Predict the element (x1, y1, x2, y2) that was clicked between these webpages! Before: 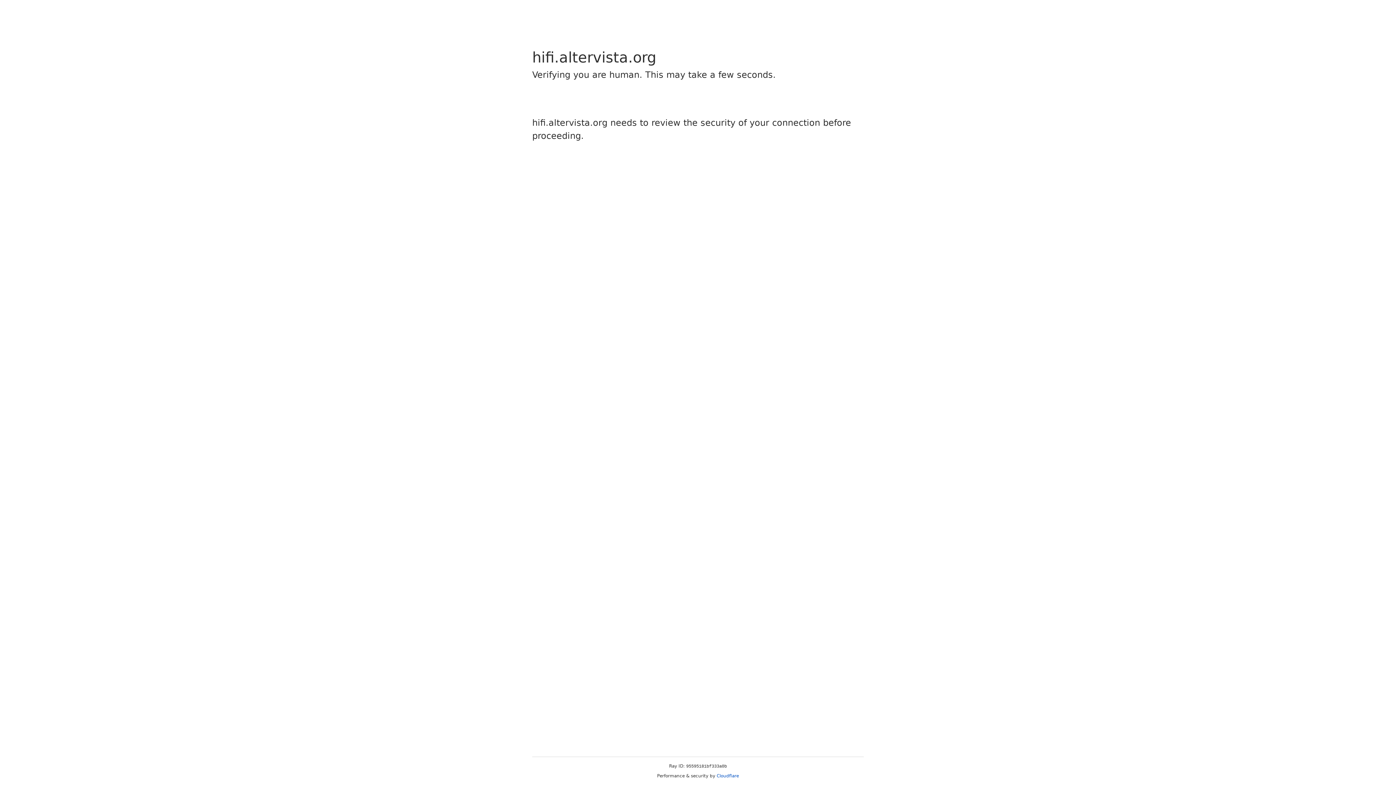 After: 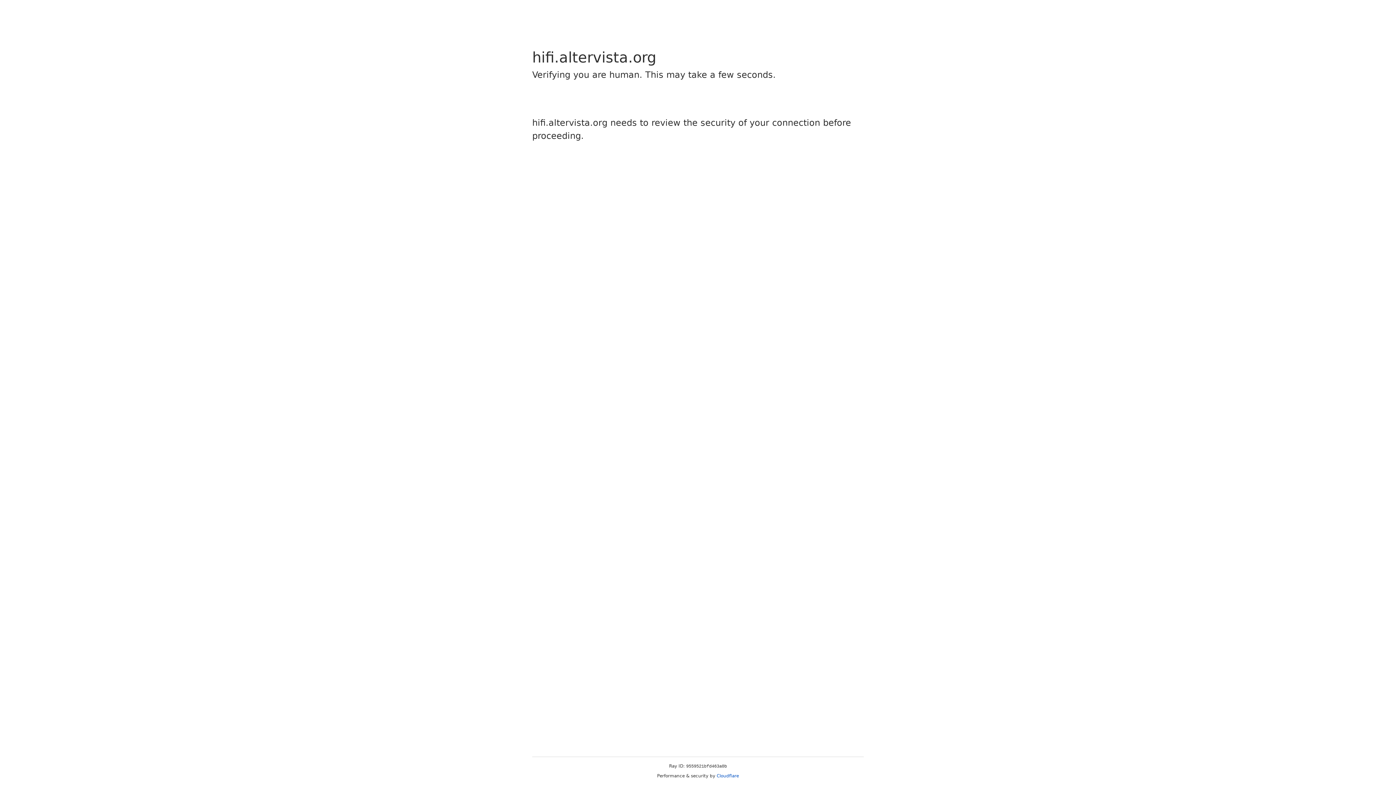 Action: label: Cloudflare bbox: (716, 773, 739, 778)